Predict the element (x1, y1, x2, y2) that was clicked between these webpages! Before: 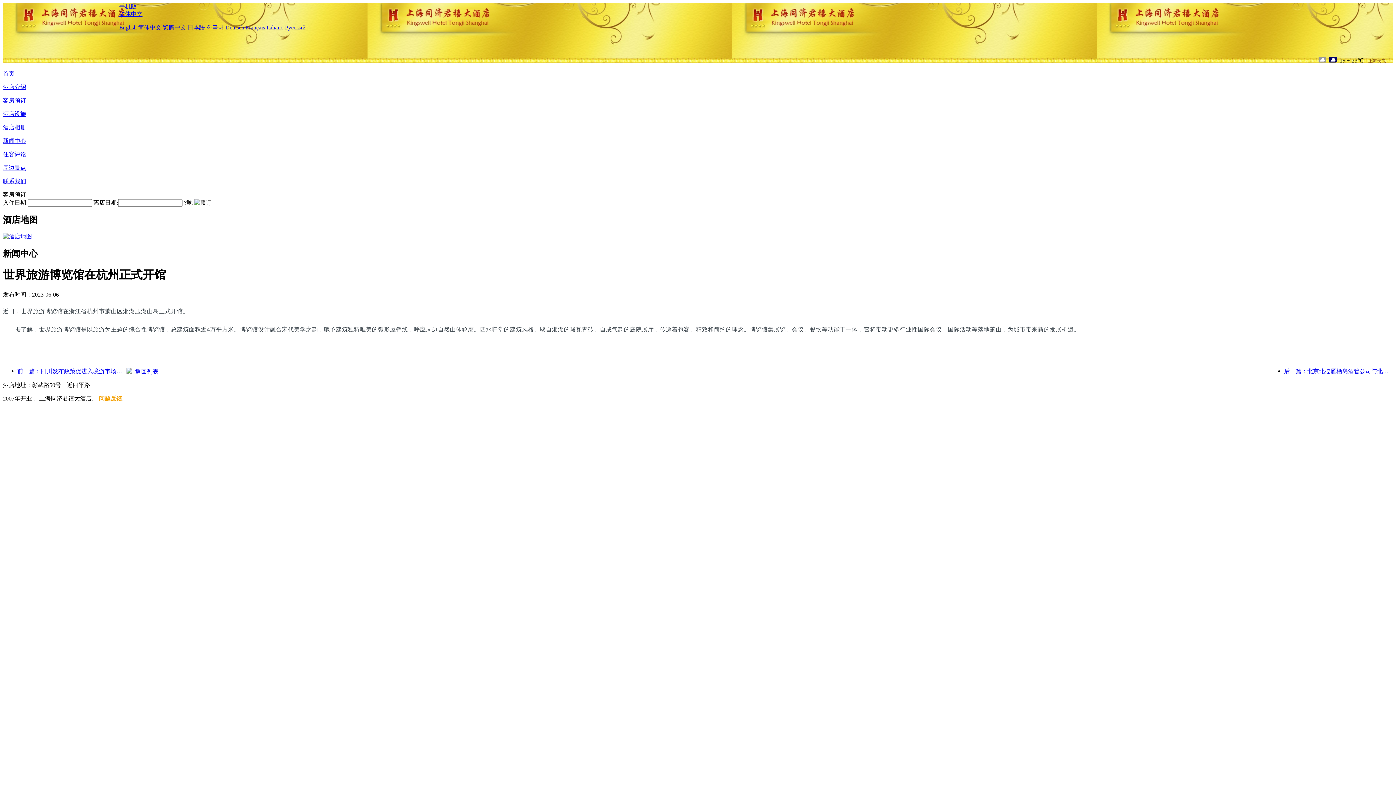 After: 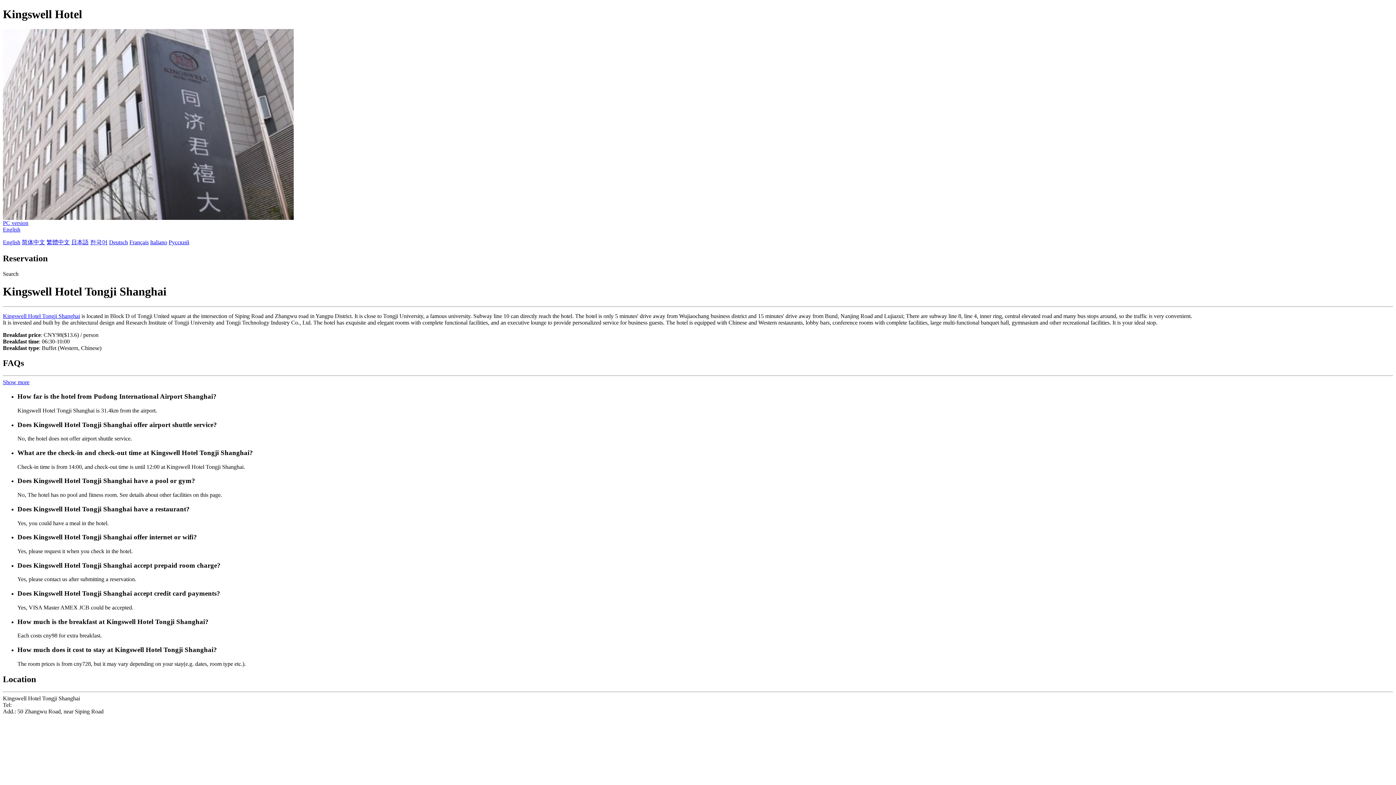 Action: bbox: (119, 3, 136, 9) label: 手机版